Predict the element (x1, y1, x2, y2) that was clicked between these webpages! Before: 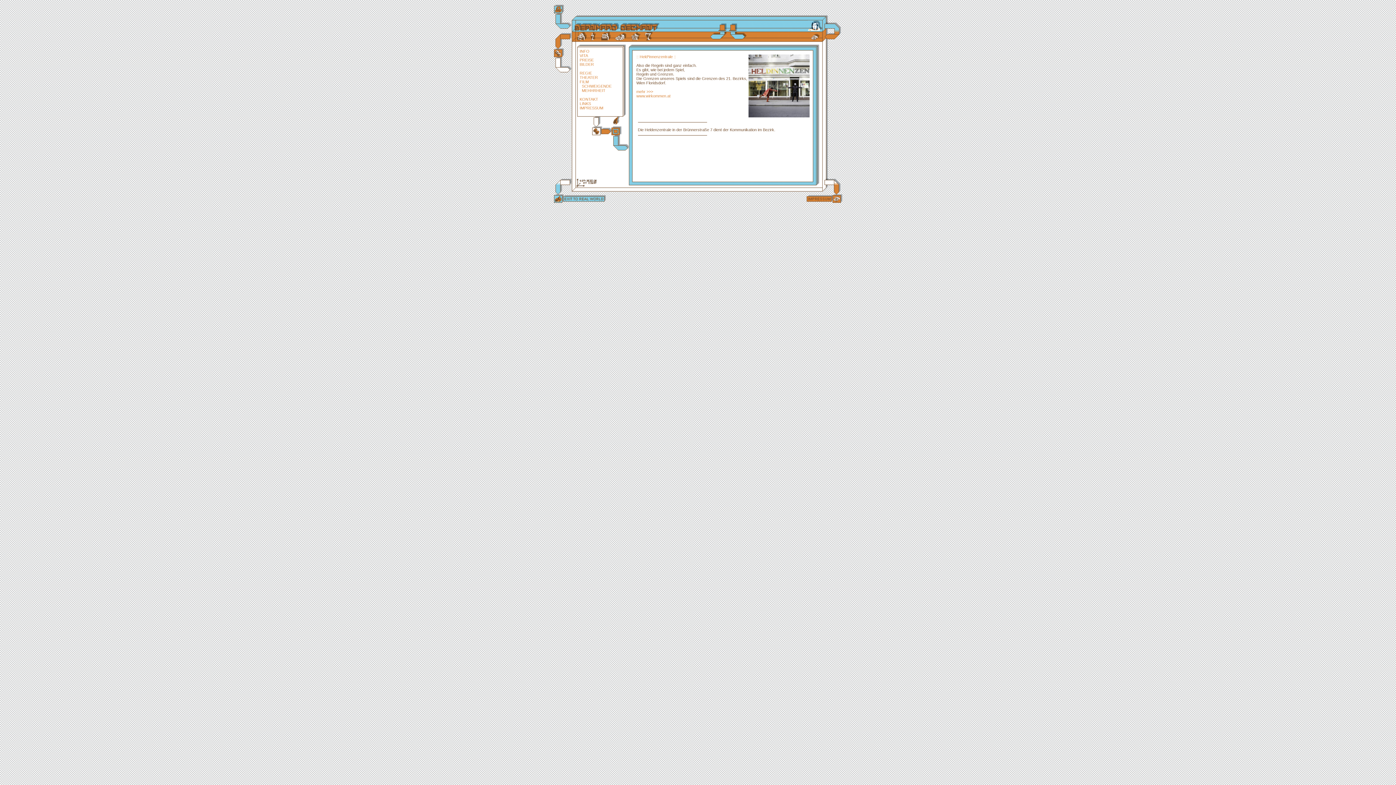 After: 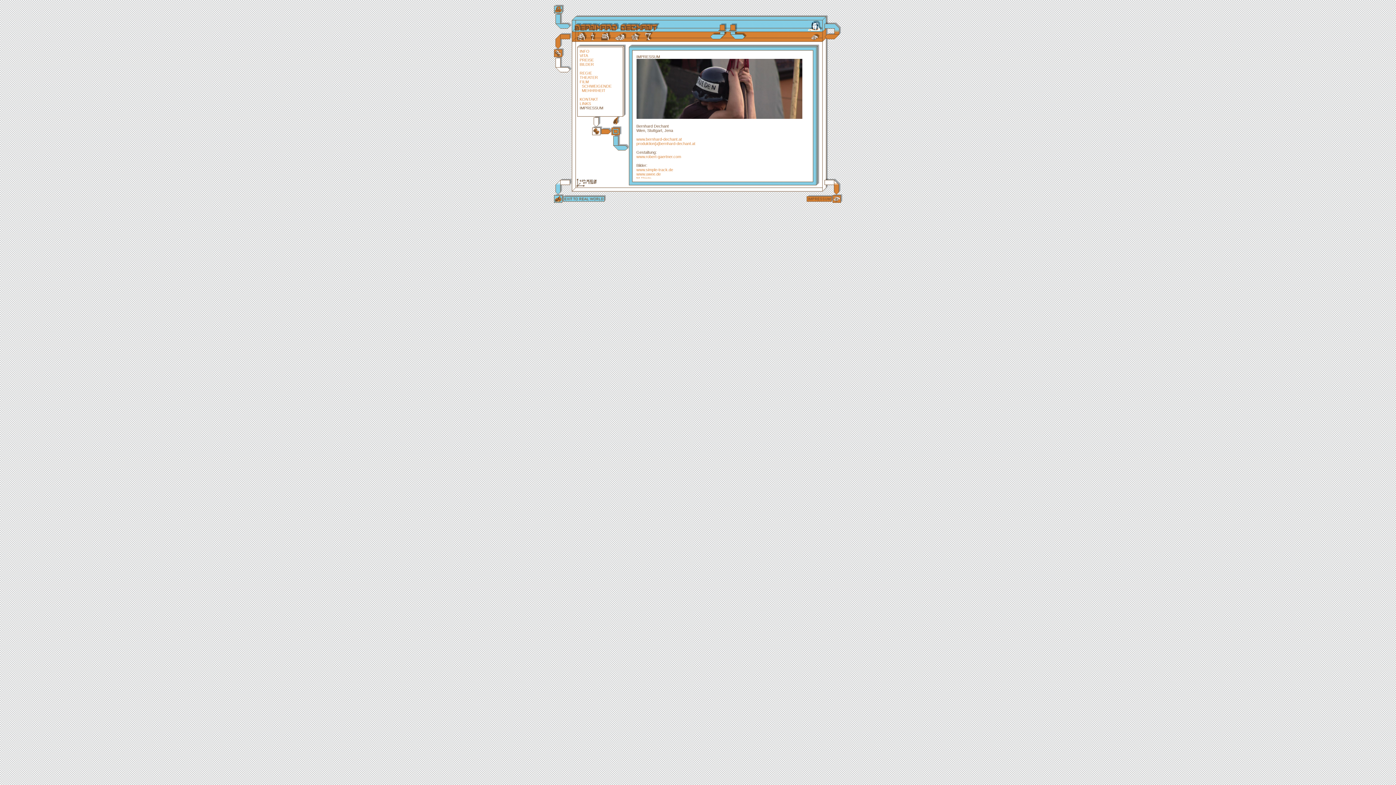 Action: bbox: (806, 199, 842, 203)